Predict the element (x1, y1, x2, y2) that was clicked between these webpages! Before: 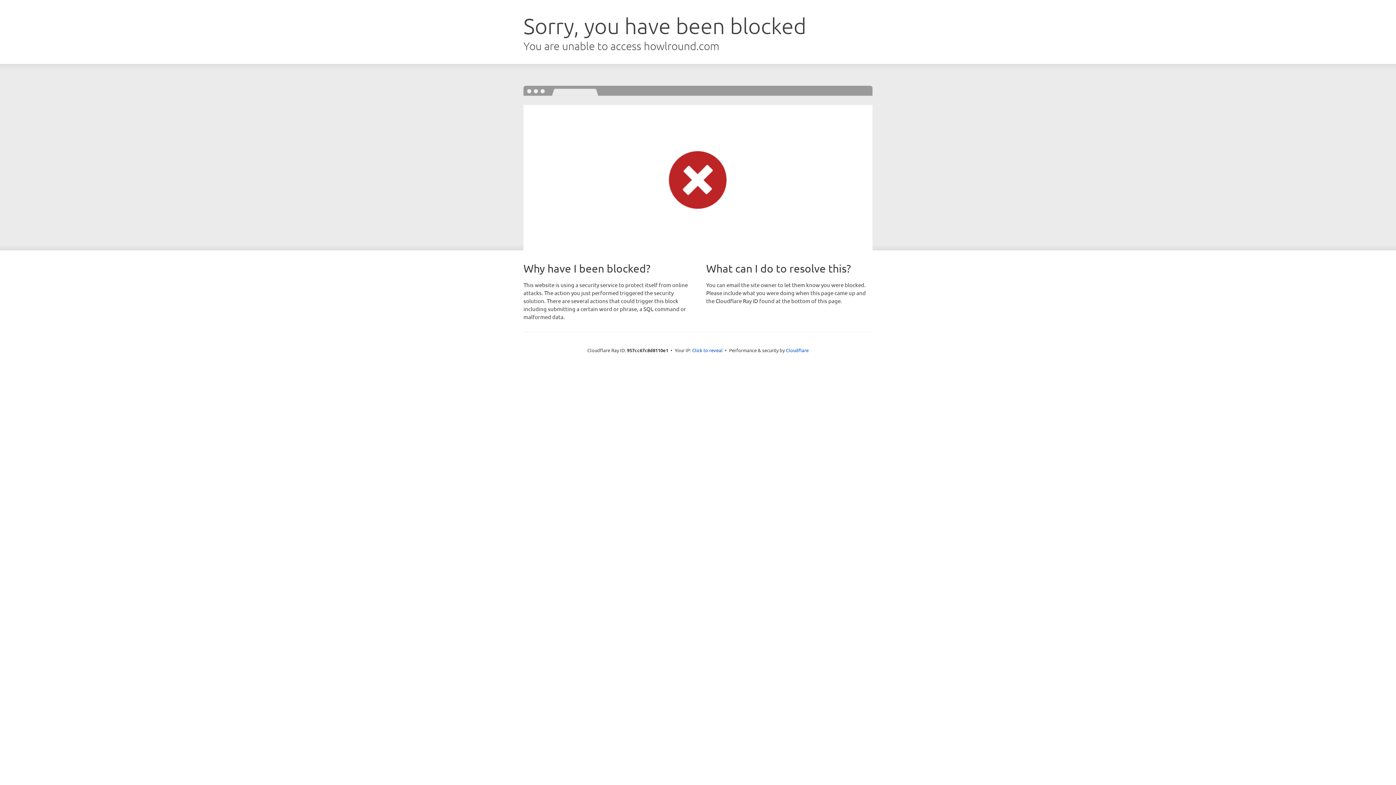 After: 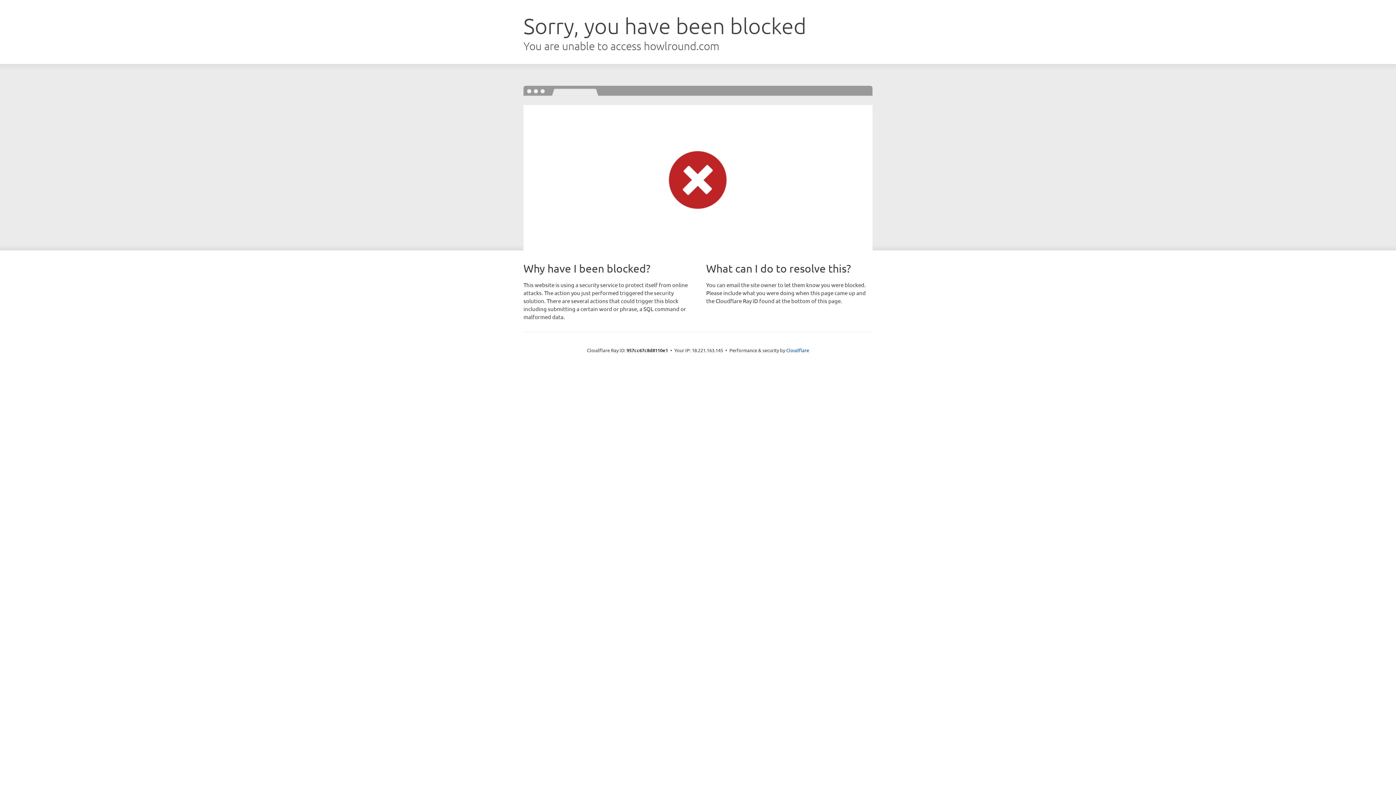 Action: label: Click to reveal bbox: (692, 346, 722, 353)